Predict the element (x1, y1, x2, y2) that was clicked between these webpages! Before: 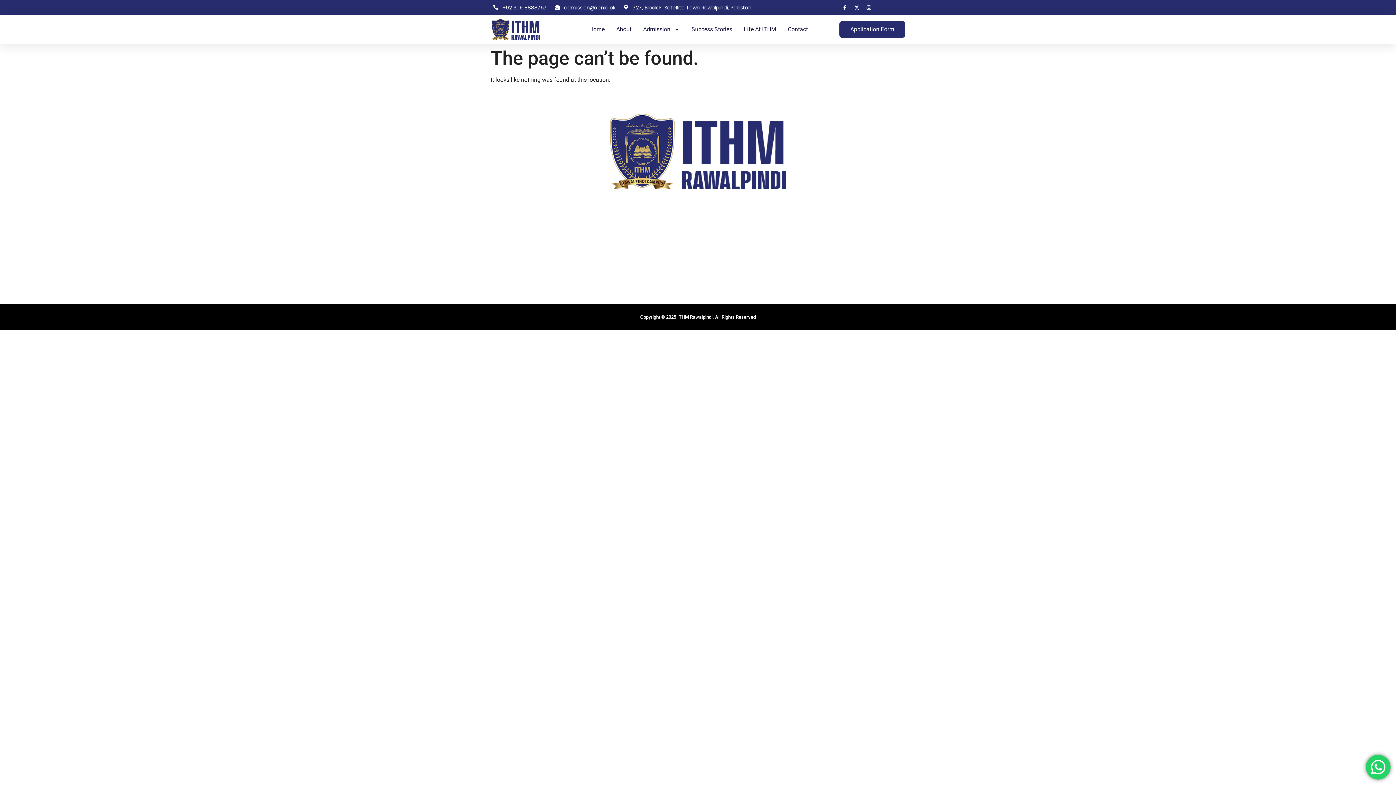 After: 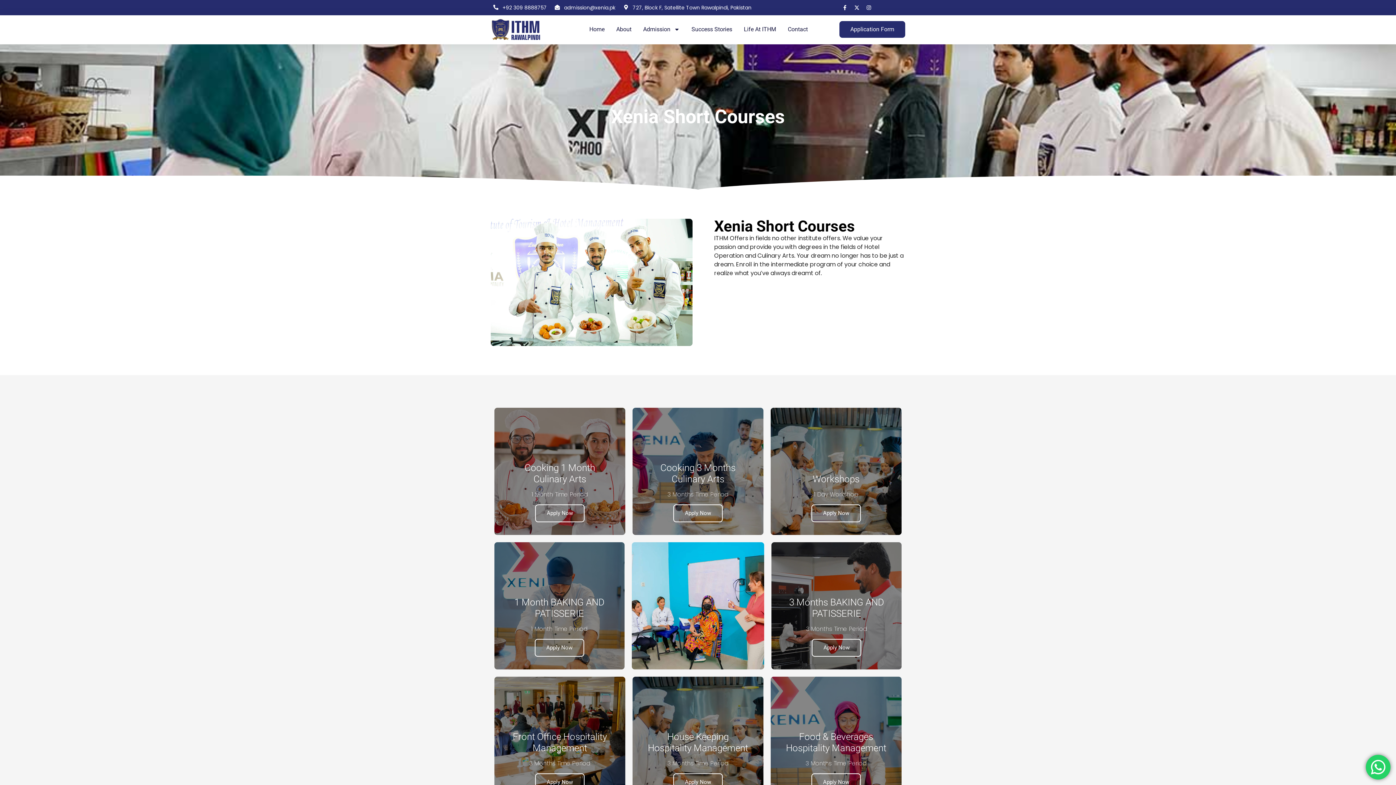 Action: bbox: (728, 218, 782, 233) label: Xenia Short Courses